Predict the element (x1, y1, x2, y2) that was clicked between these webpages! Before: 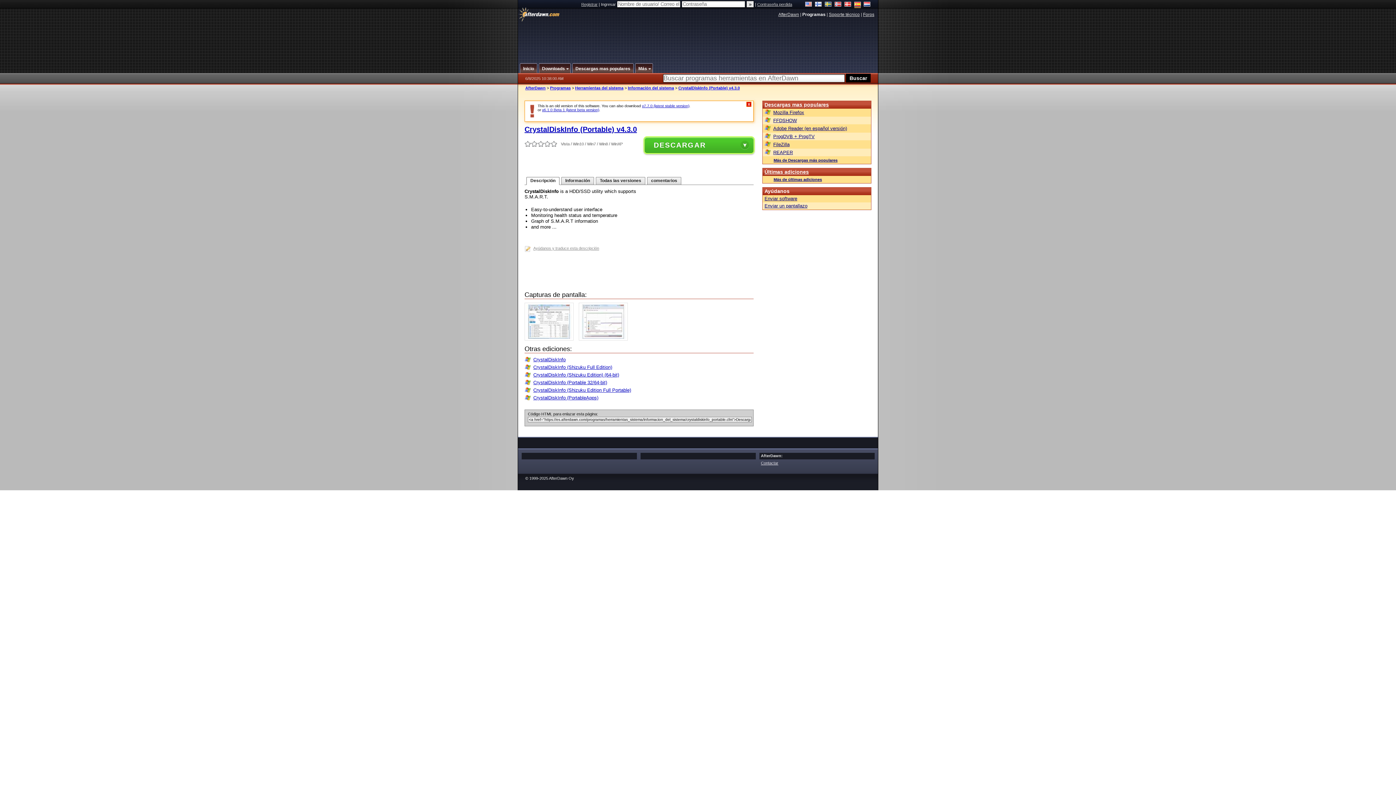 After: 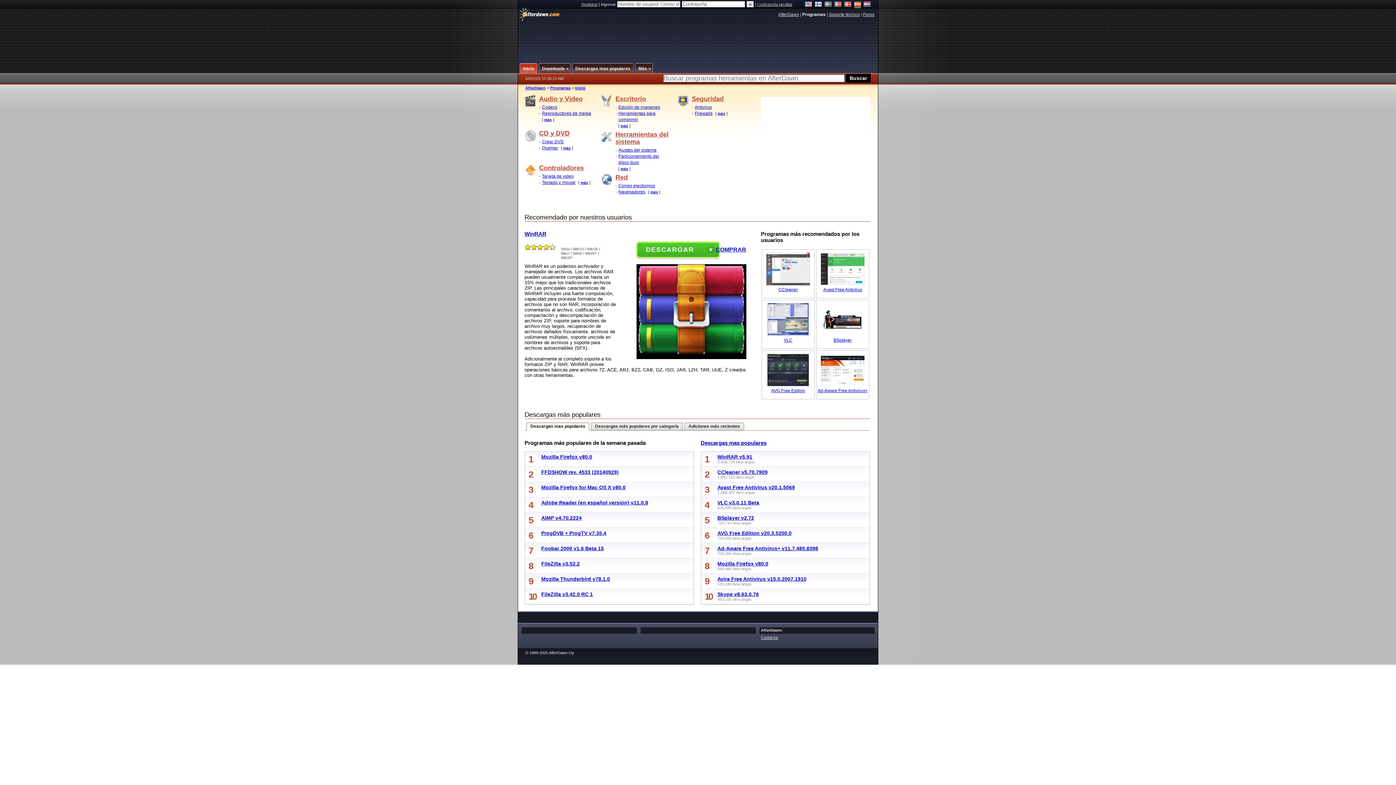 Action: bbox: (538, 63, 570, 73) label: Downloads